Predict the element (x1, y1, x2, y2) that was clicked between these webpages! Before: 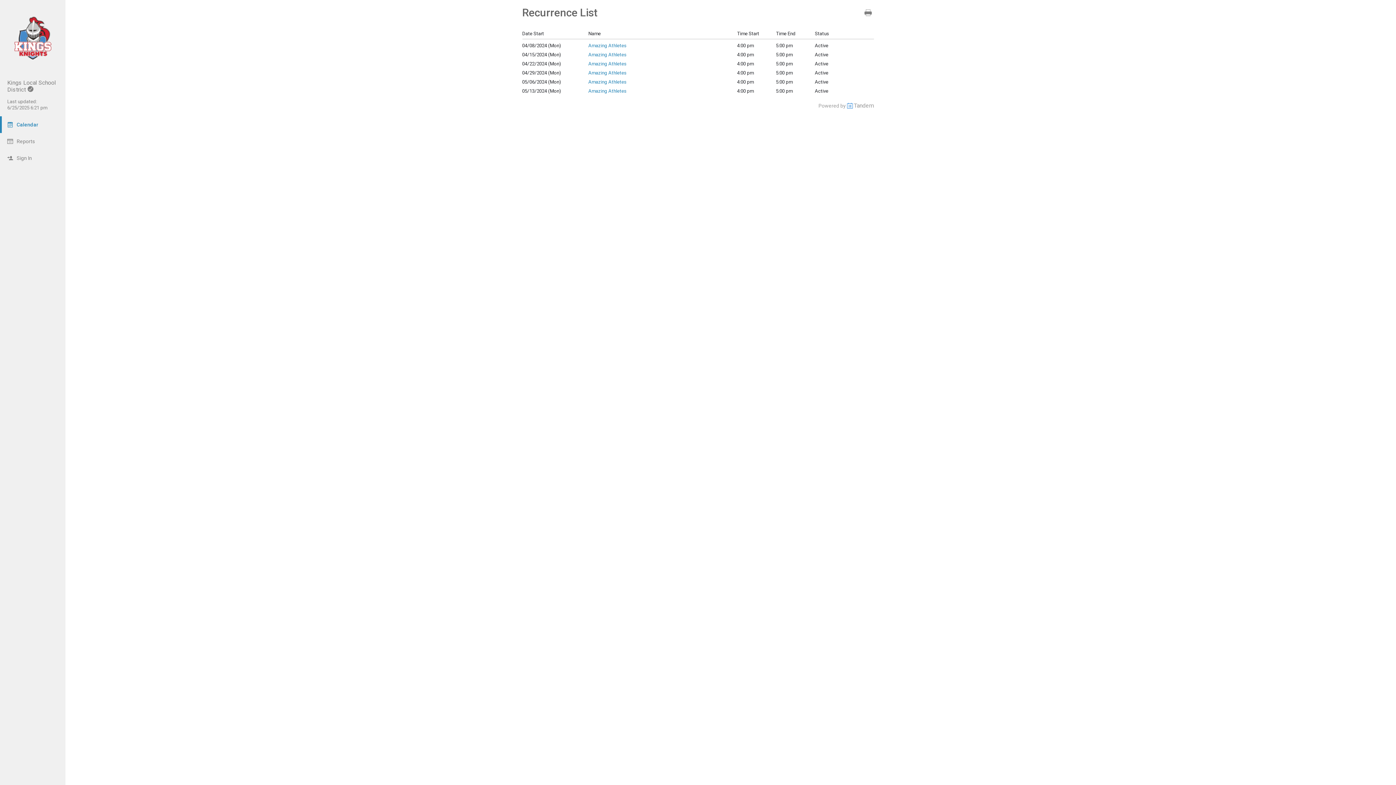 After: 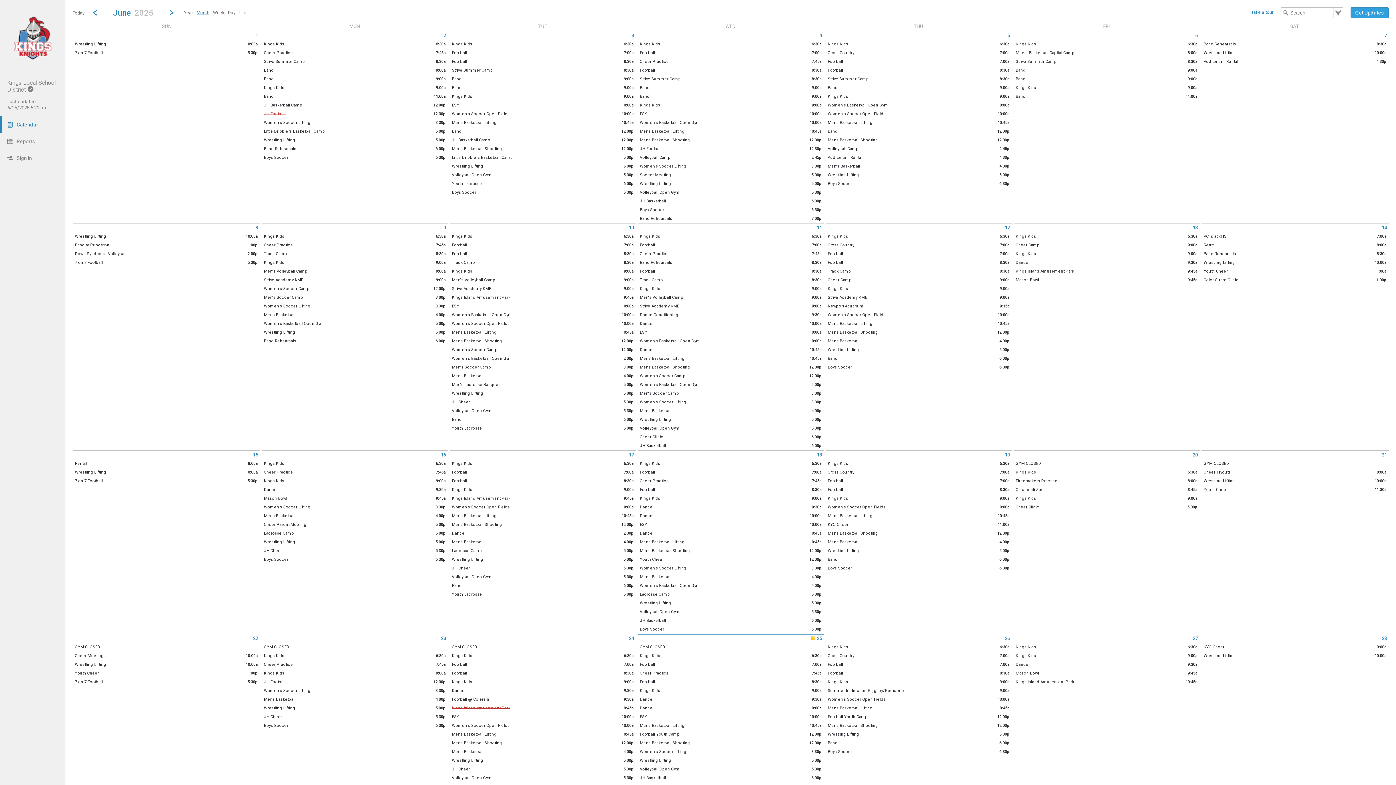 Action: label: Calendar bbox: (0, 116, 65, 133)